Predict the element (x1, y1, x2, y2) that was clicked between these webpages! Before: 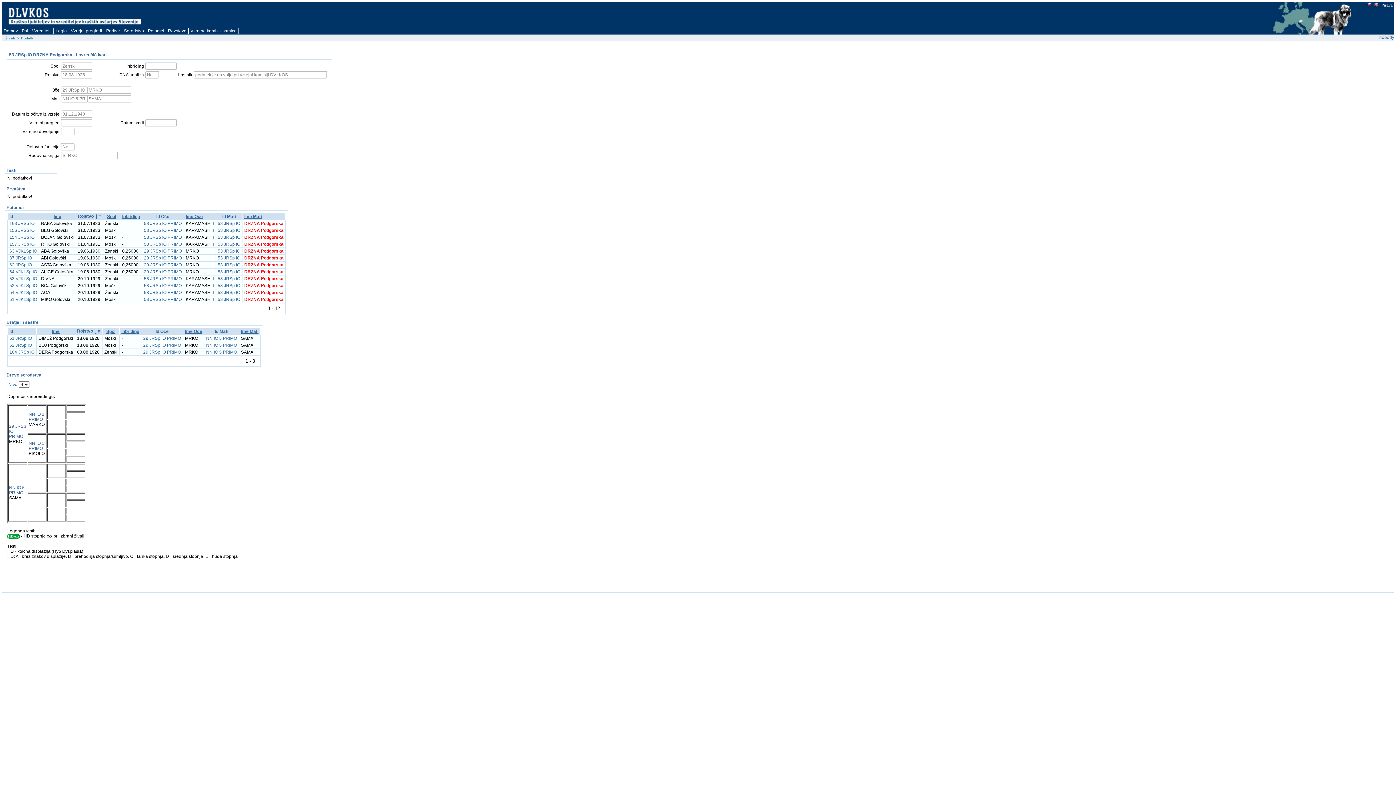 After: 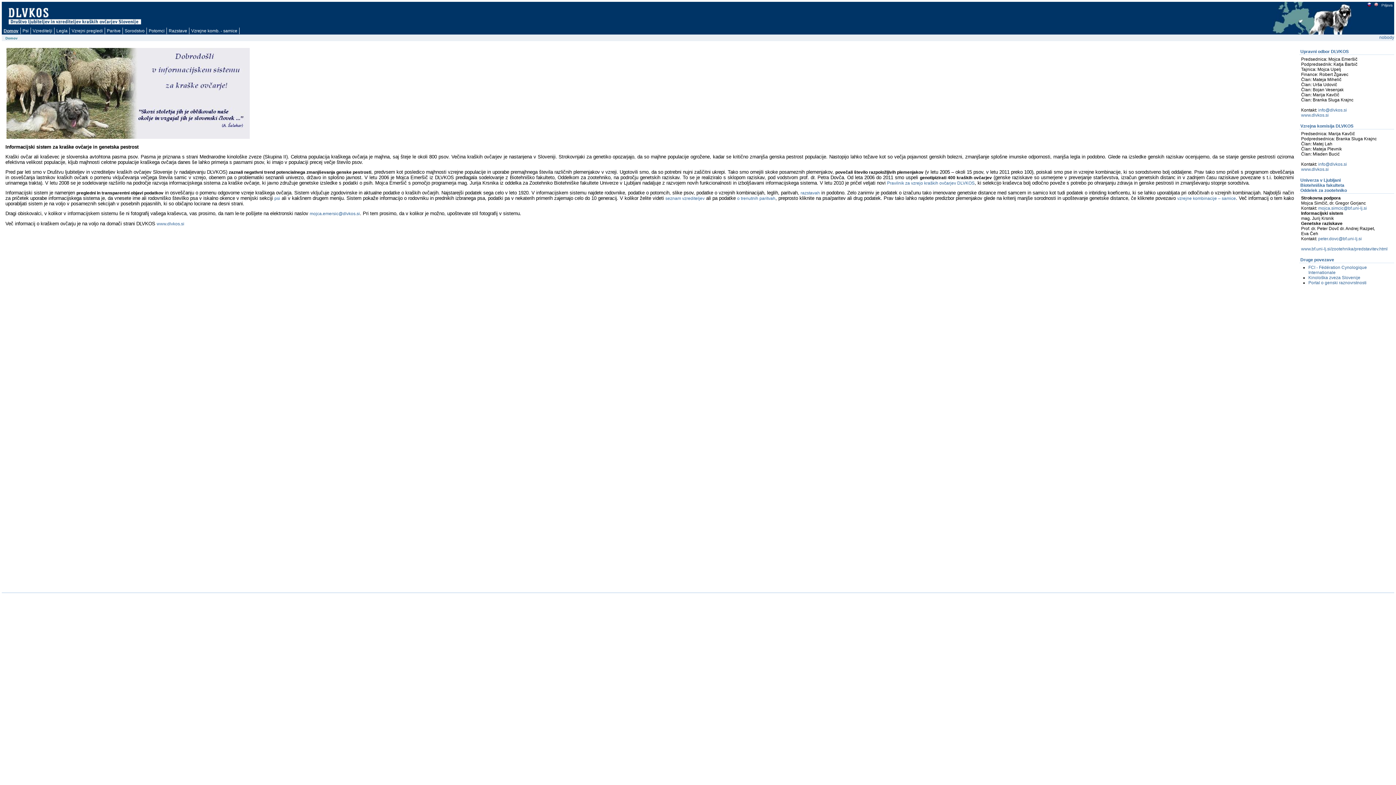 Action: label: Domov bbox: (1, 27, 20, 34)